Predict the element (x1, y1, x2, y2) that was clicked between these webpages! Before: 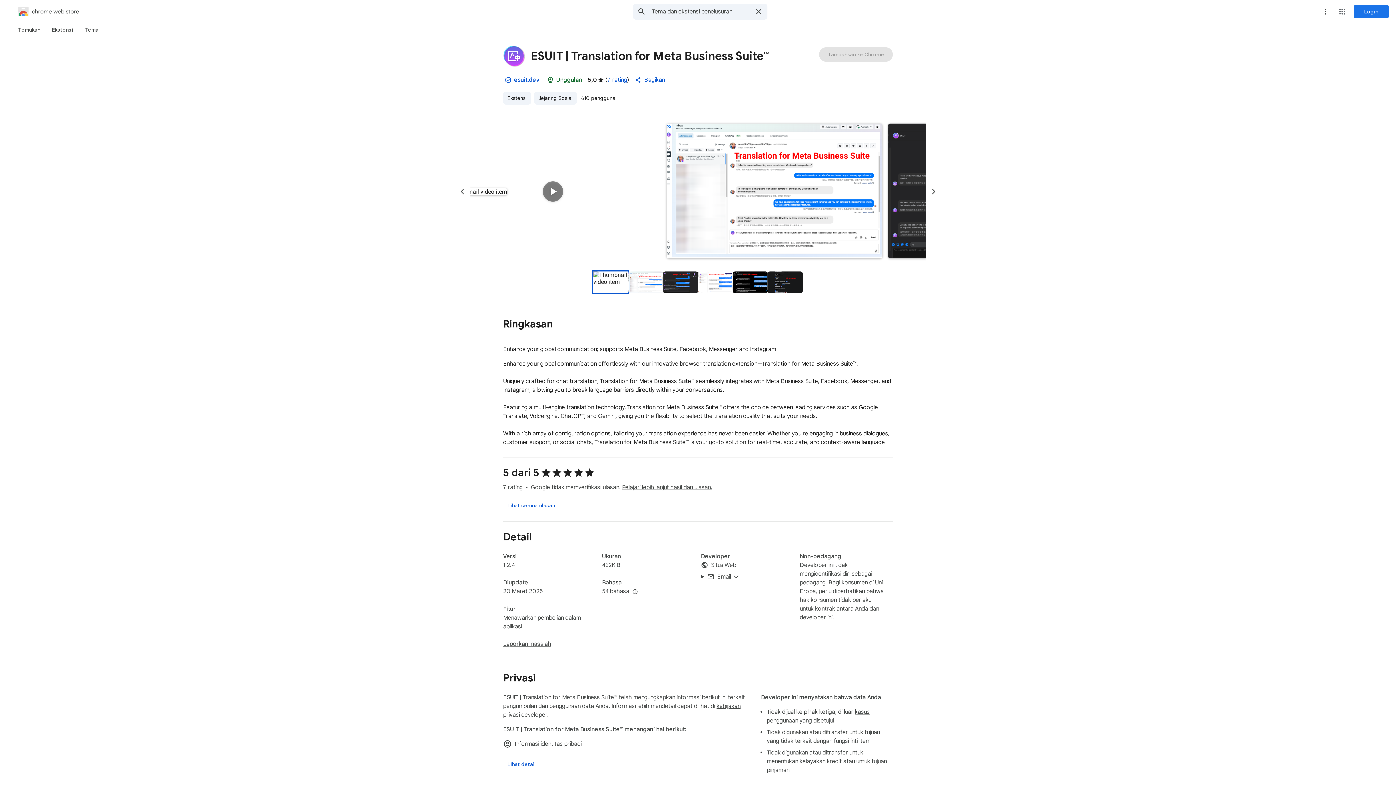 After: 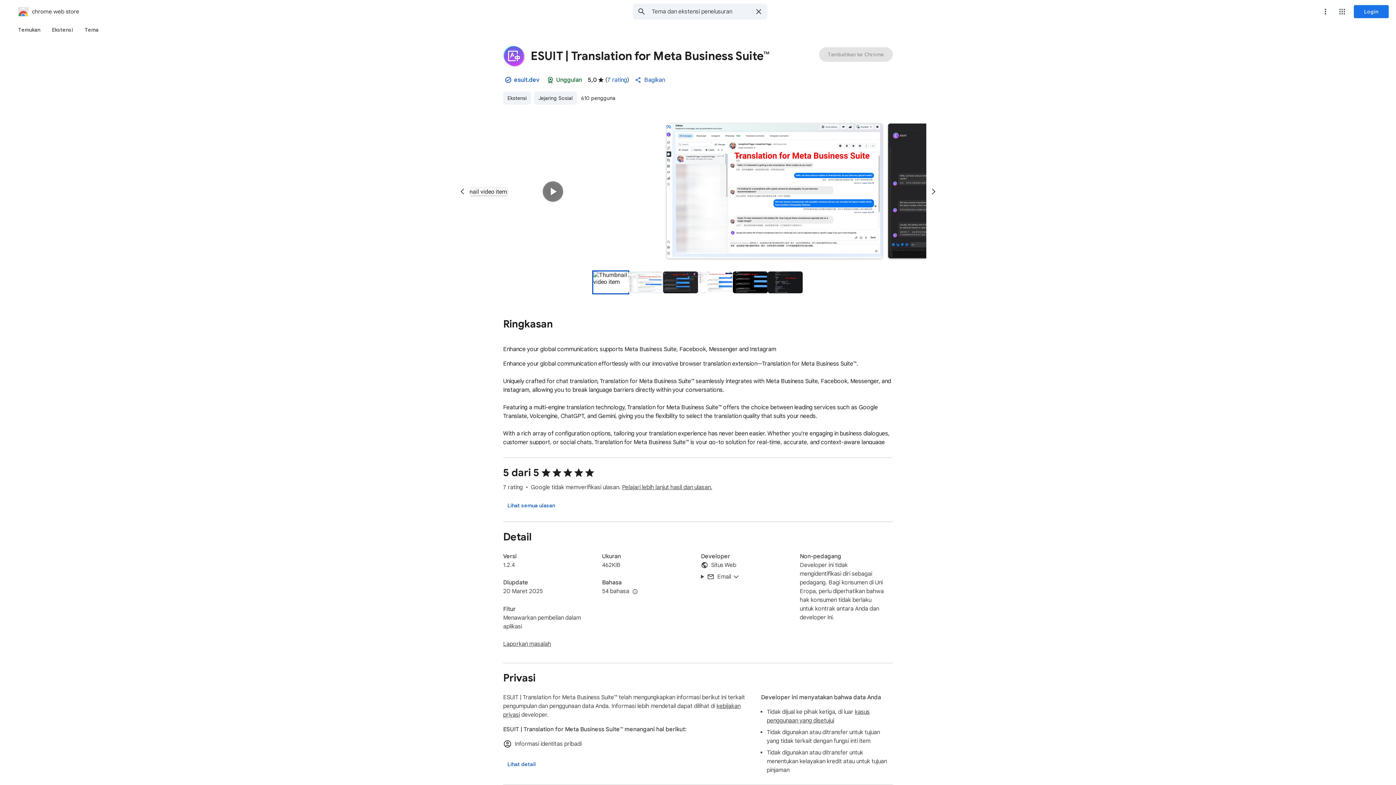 Action: bbox: (628, 271, 663, 293) label: Slide pratinjau 2 untuk ESUIT | Translation for Meta Business Suite™